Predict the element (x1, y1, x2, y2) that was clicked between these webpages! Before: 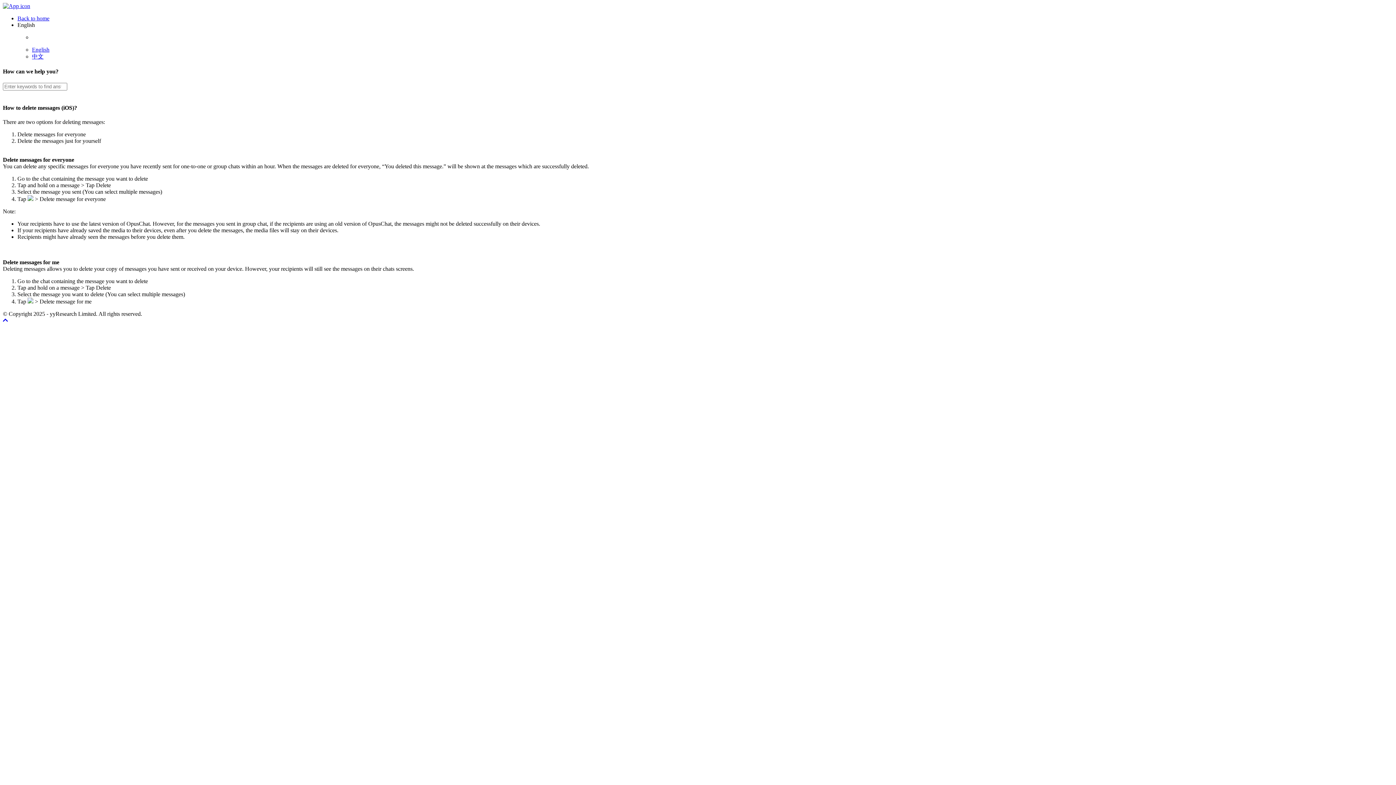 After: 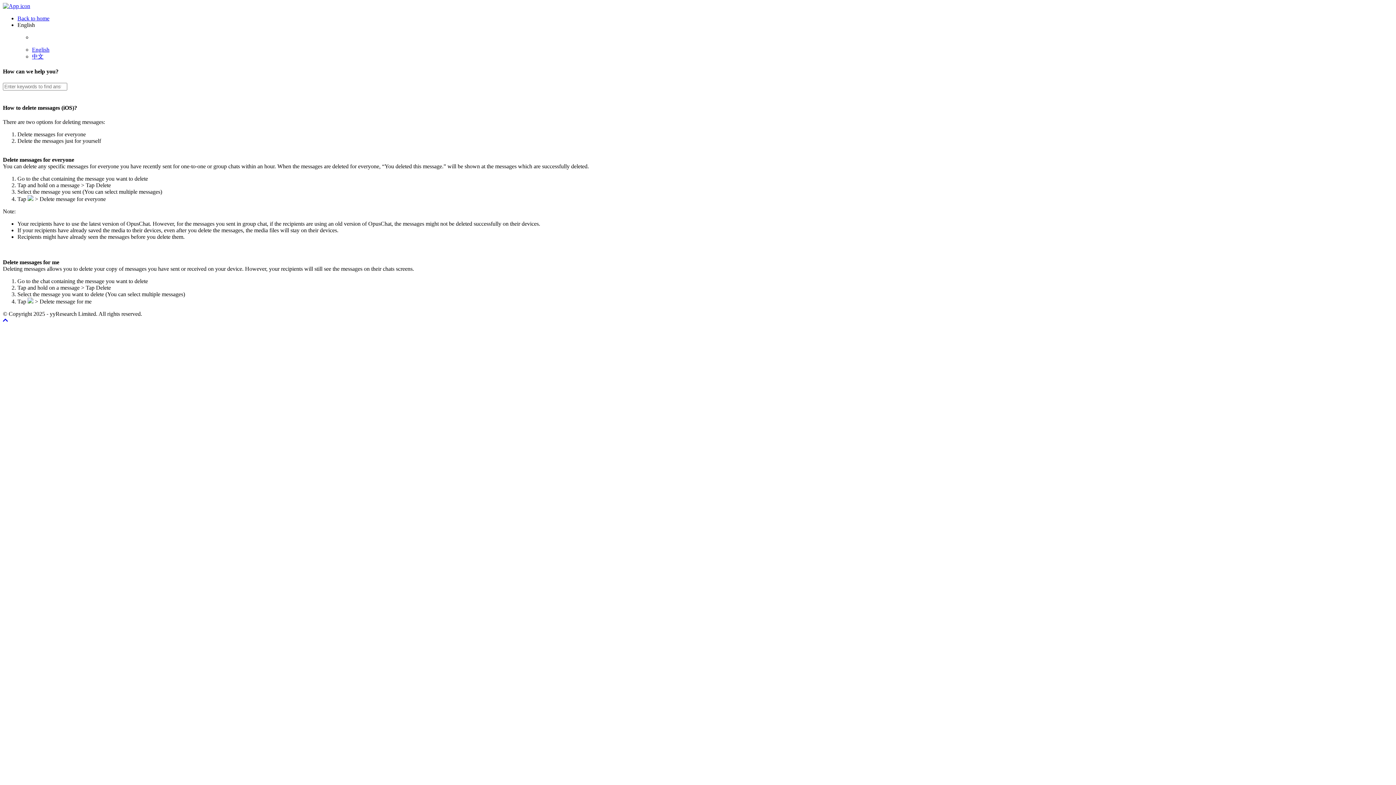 Action: bbox: (32, 46, 49, 52) label: English